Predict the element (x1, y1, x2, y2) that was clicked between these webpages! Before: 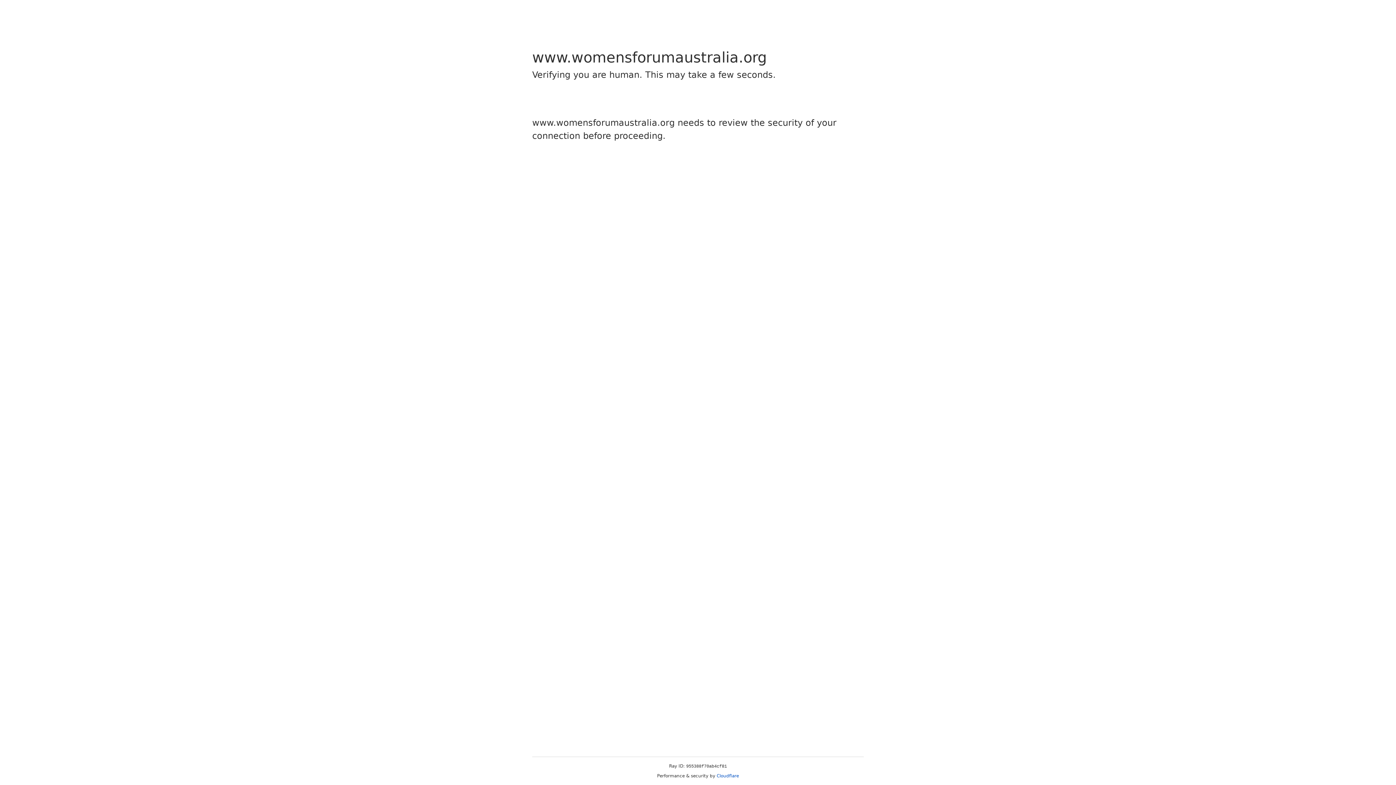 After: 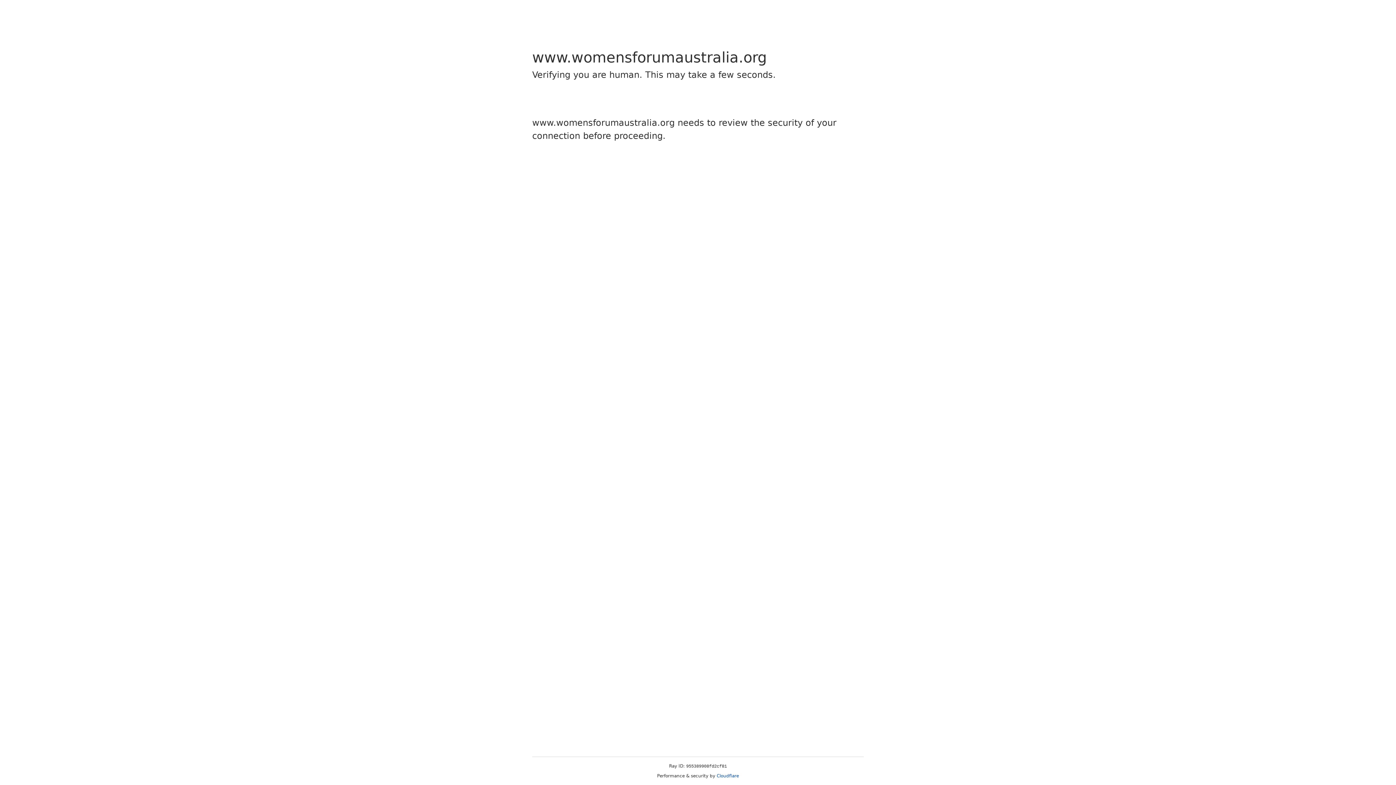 Action: label: Cloudflare bbox: (716, 773, 739, 778)